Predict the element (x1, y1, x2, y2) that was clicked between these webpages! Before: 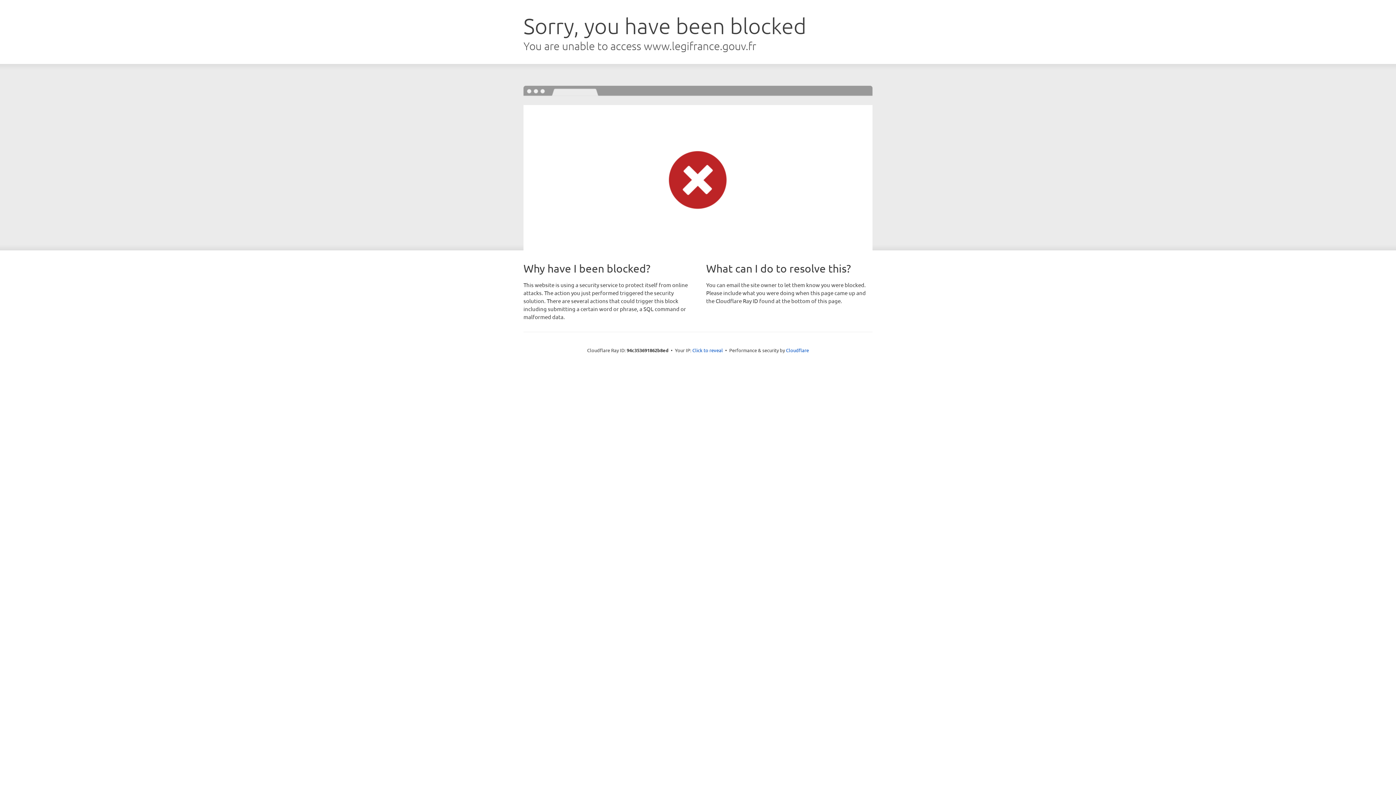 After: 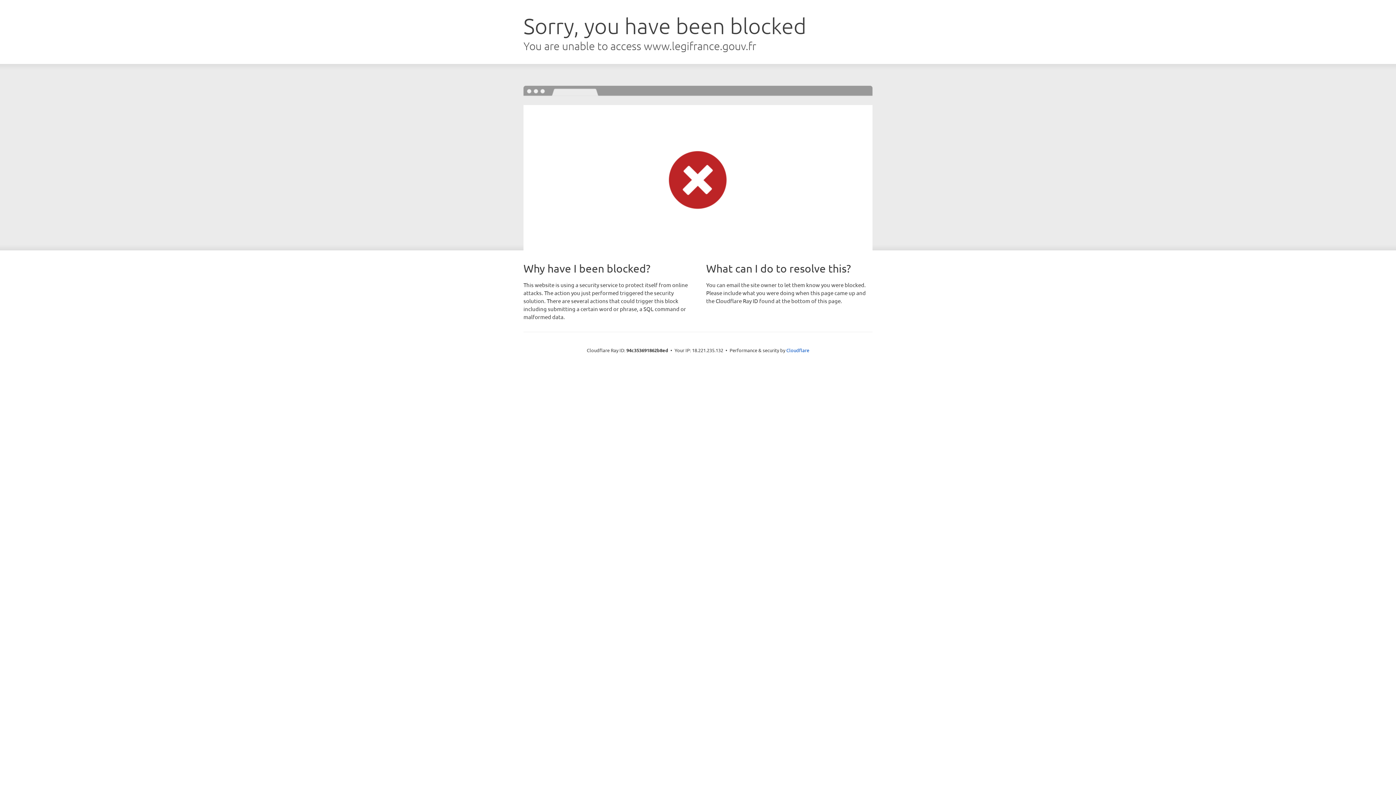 Action: bbox: (692, 346, 723, 353) label: Click to reveal